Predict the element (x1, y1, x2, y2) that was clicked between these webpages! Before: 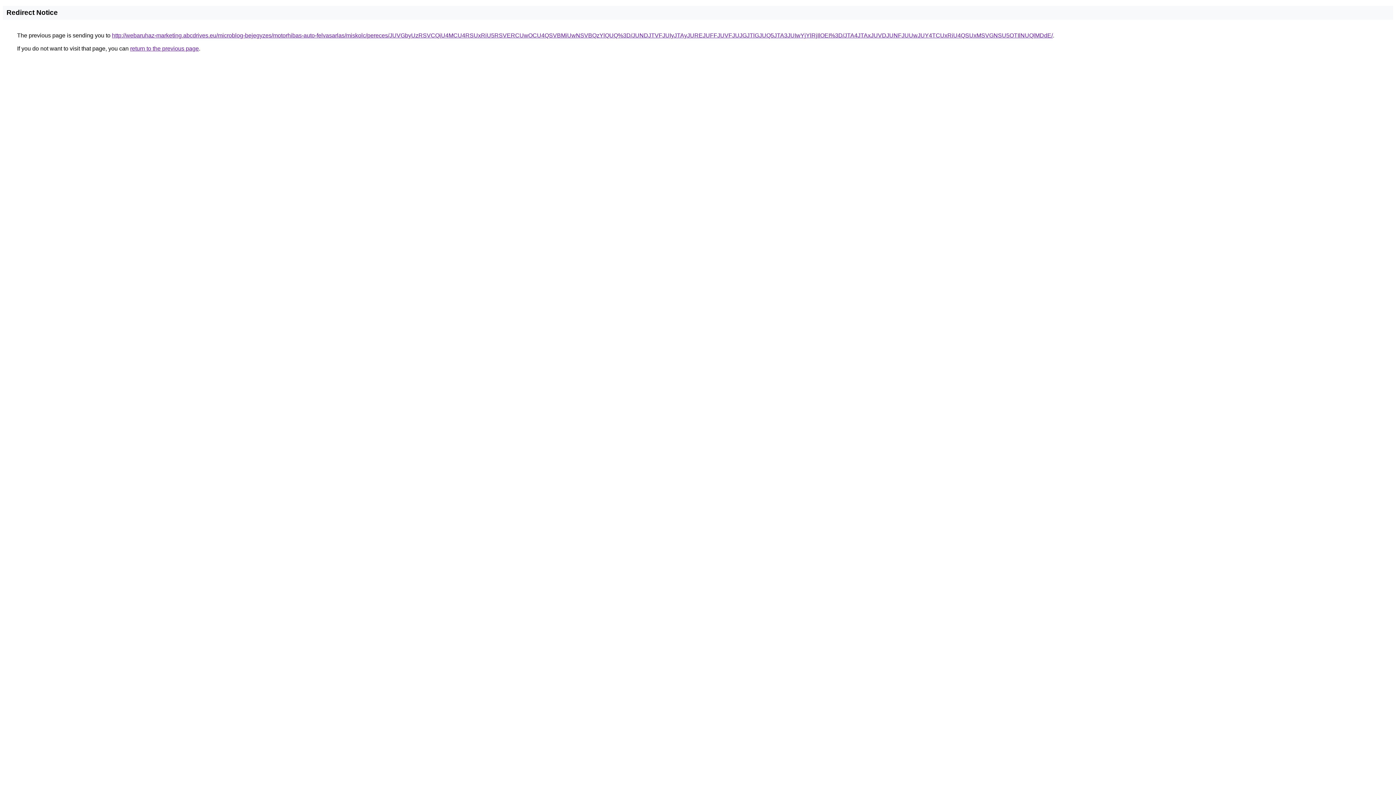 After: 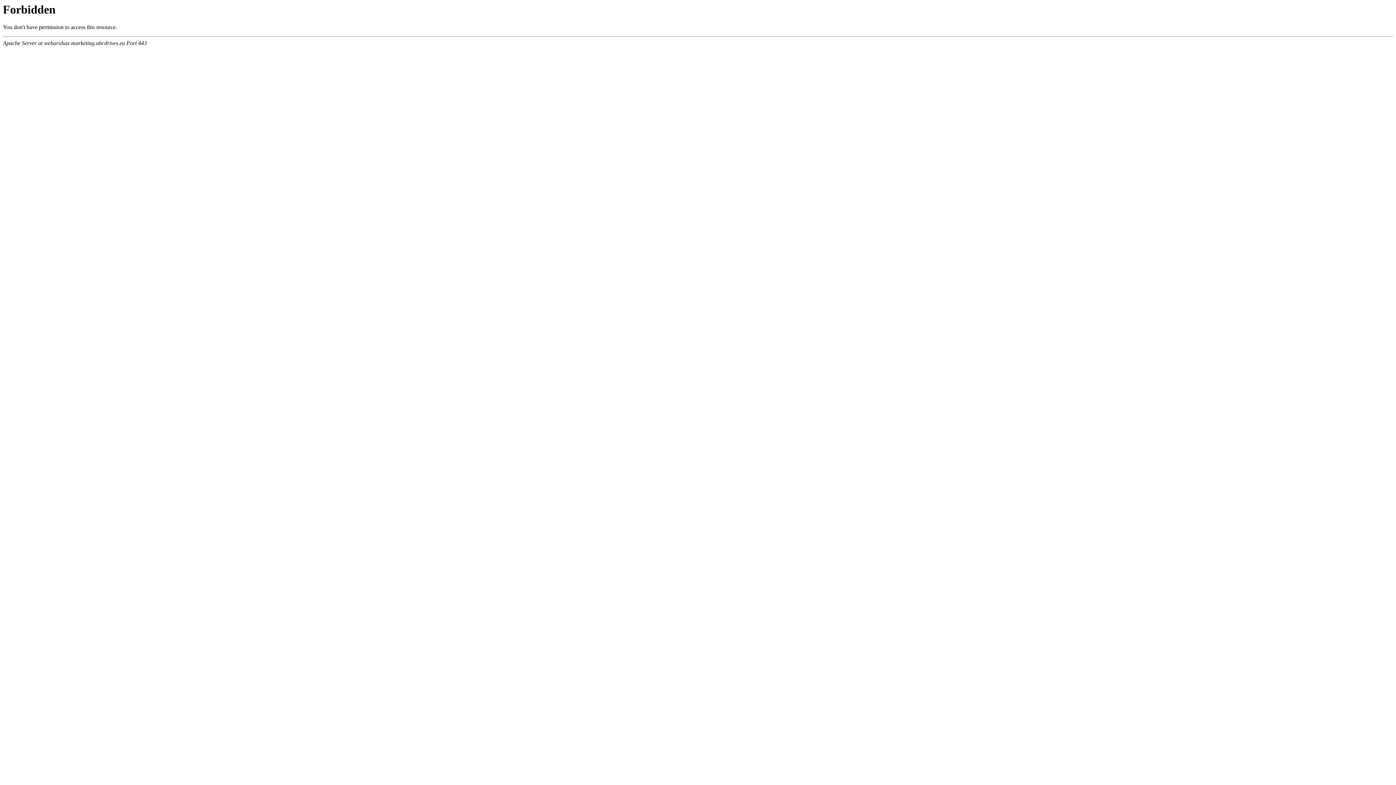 Action: label: http://webaruhaz-marketing.abcdrives.eu/microblog-bejegyzes/motorhibas-auto-felvasarlas/miskolc/pereces/JUVGbyUzRSVCQiU4MCU4RSUxRiU5RSVERCUwOCU4QSVBMiUwNSVBQzYlQUQ%3D/JUNDJTVFJUIyJTAyJUREJUFFJUVFJUJGJTlGJUQ5JTA3JUIwYjYlRjIlOEI%3D/JTA4JTAxJUVDJUNFJUUwJUY4TCUxRiU4QSUxMSVGNSU5OTIlNUQlMDdE/ bbox: (112, 32, 1053, 38)